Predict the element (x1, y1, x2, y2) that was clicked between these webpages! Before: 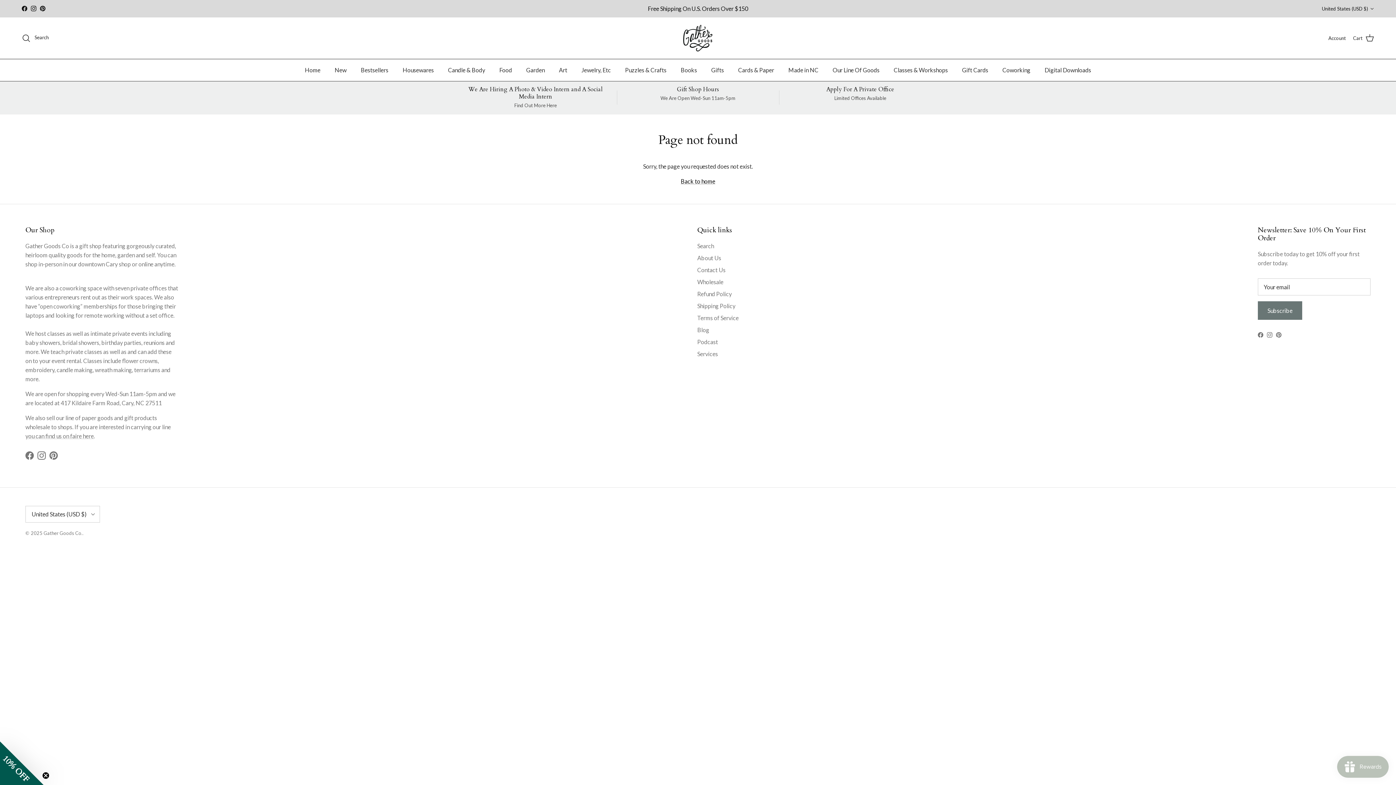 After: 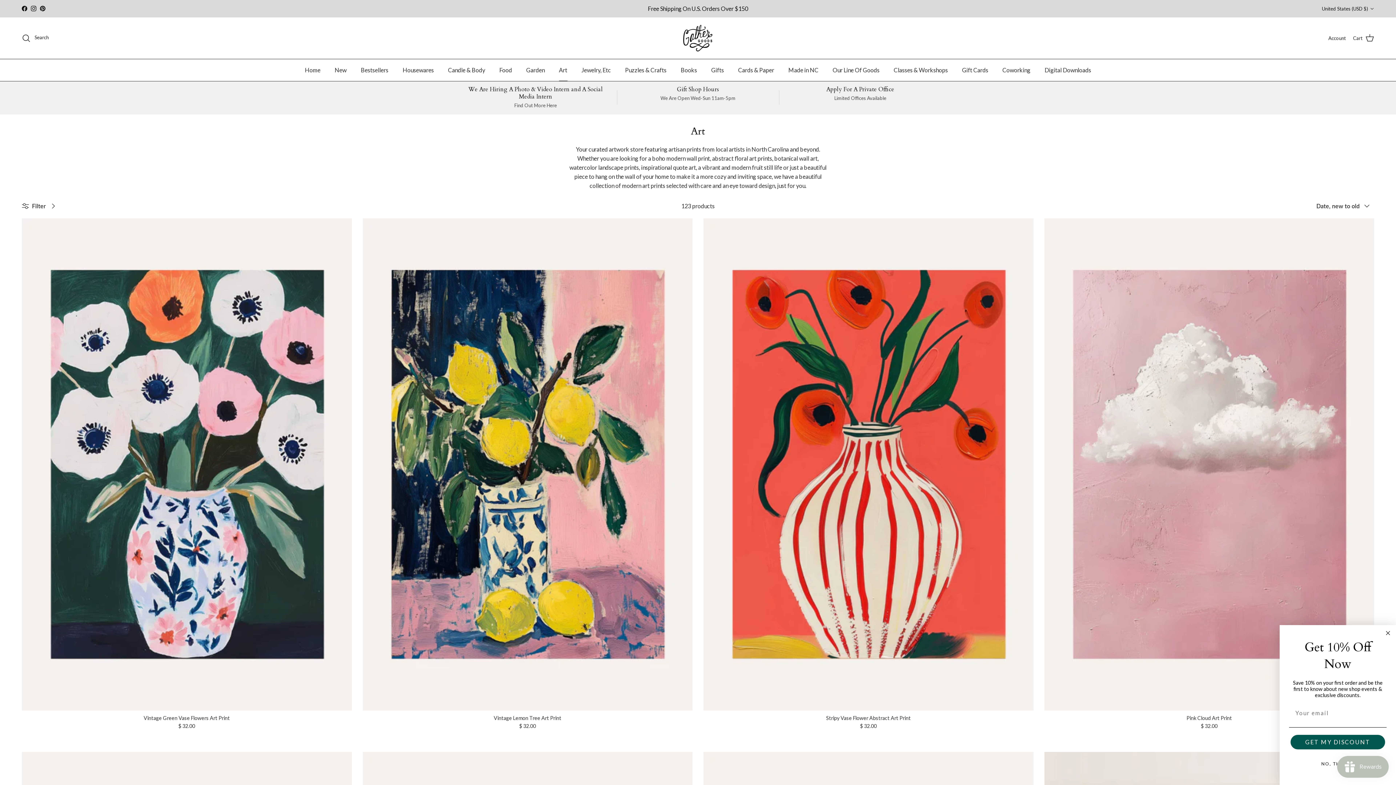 Action: label: Art bbox: (552, 59, 574, 81)